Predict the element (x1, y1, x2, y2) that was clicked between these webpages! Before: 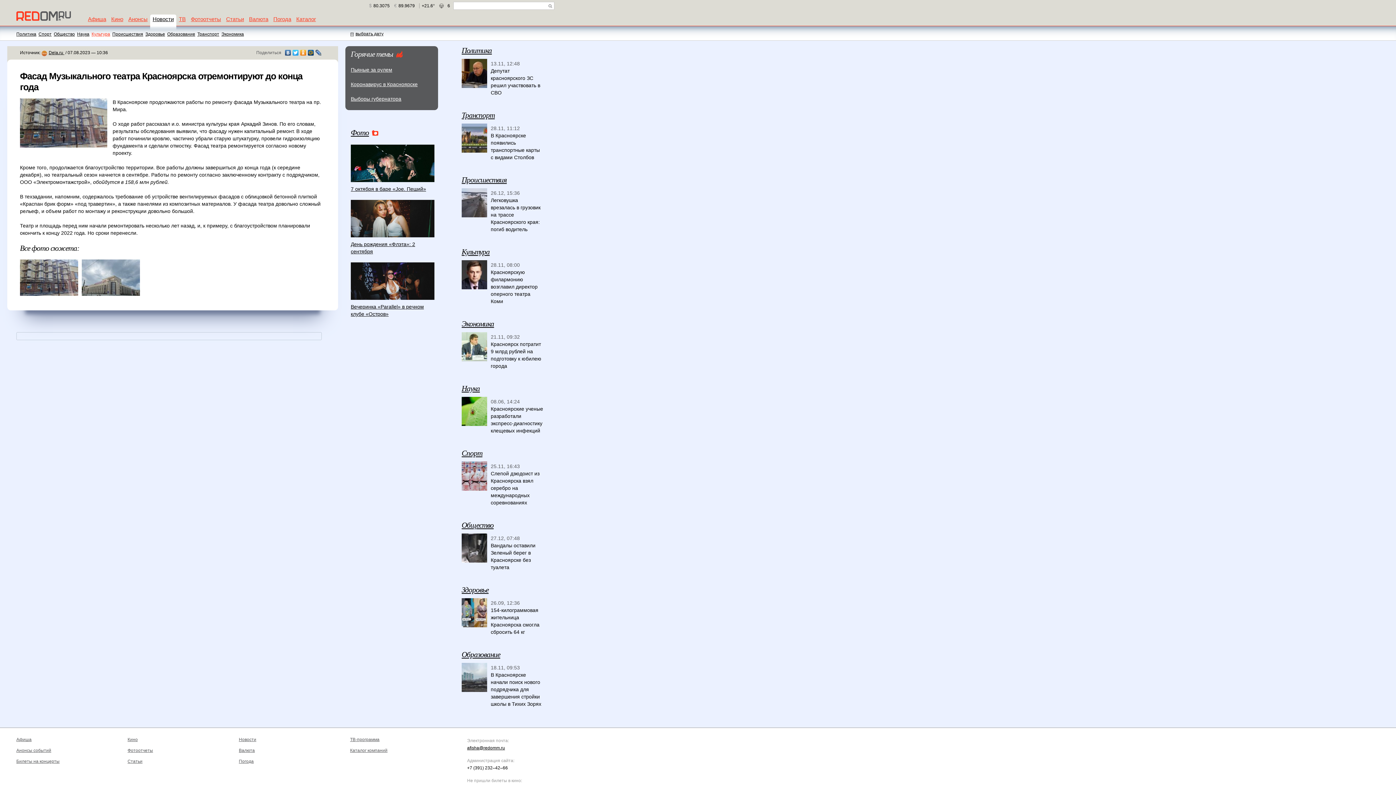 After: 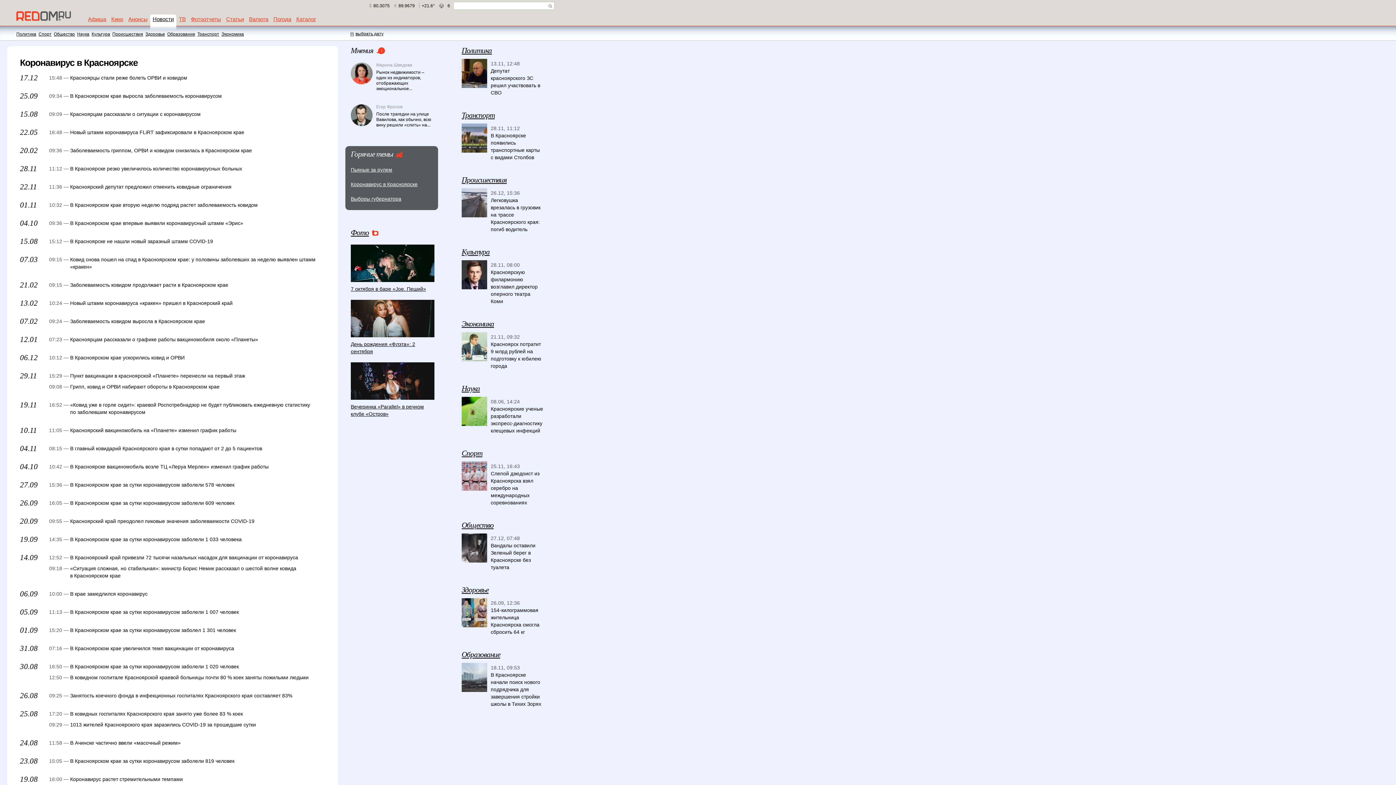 Action: bbox: (350, 80, 417, 88) label: Коронавирус в Красноярске